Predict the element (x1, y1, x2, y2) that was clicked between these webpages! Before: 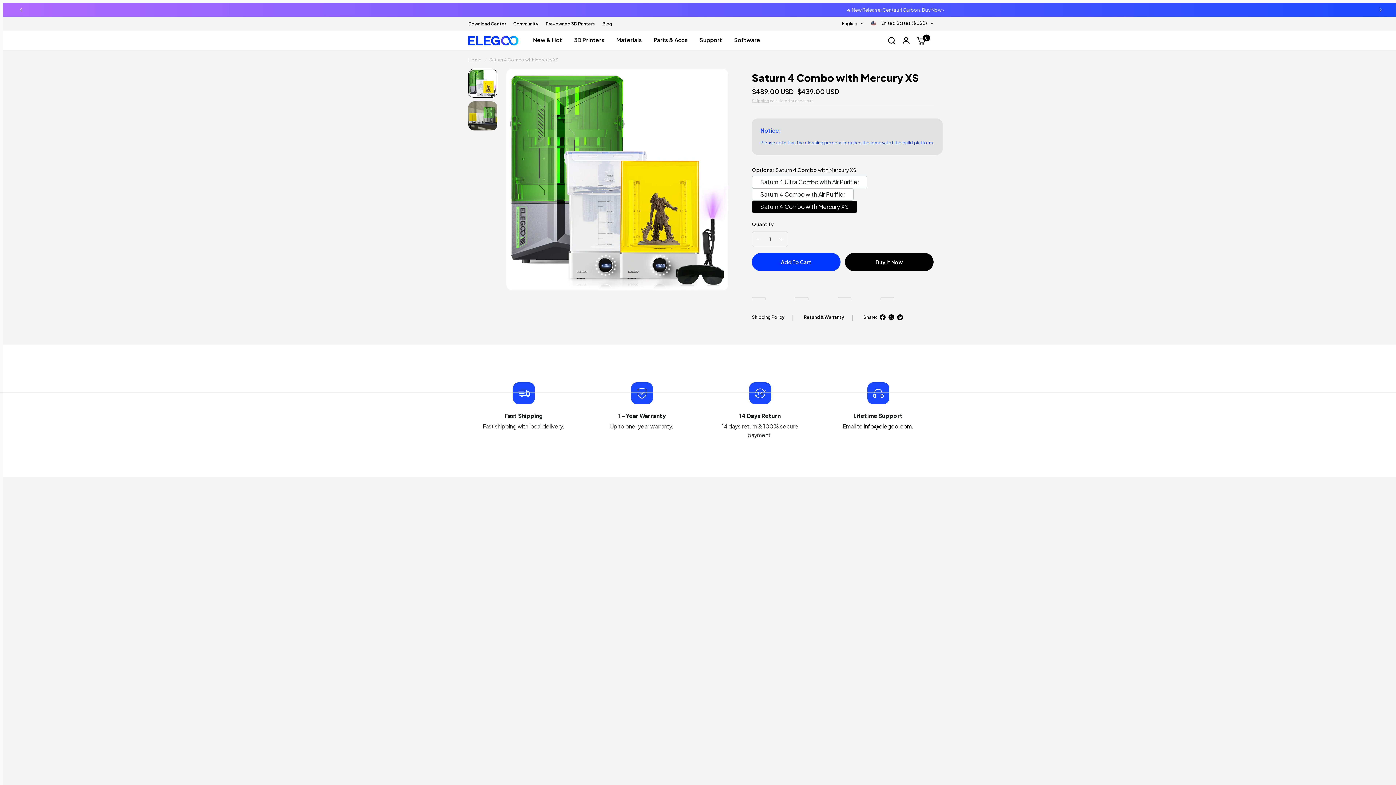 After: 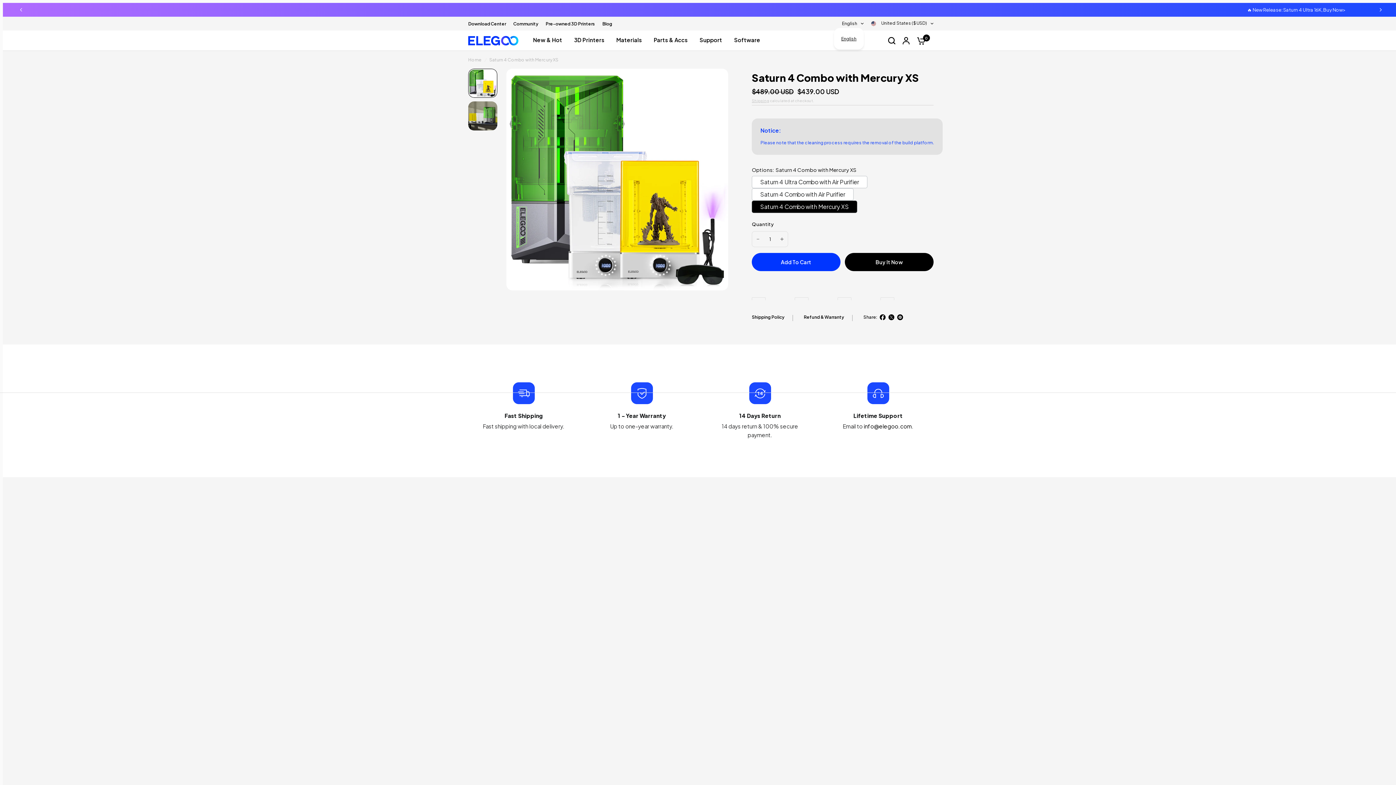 Action: label: English bbox: (842, 19, 864, 28)